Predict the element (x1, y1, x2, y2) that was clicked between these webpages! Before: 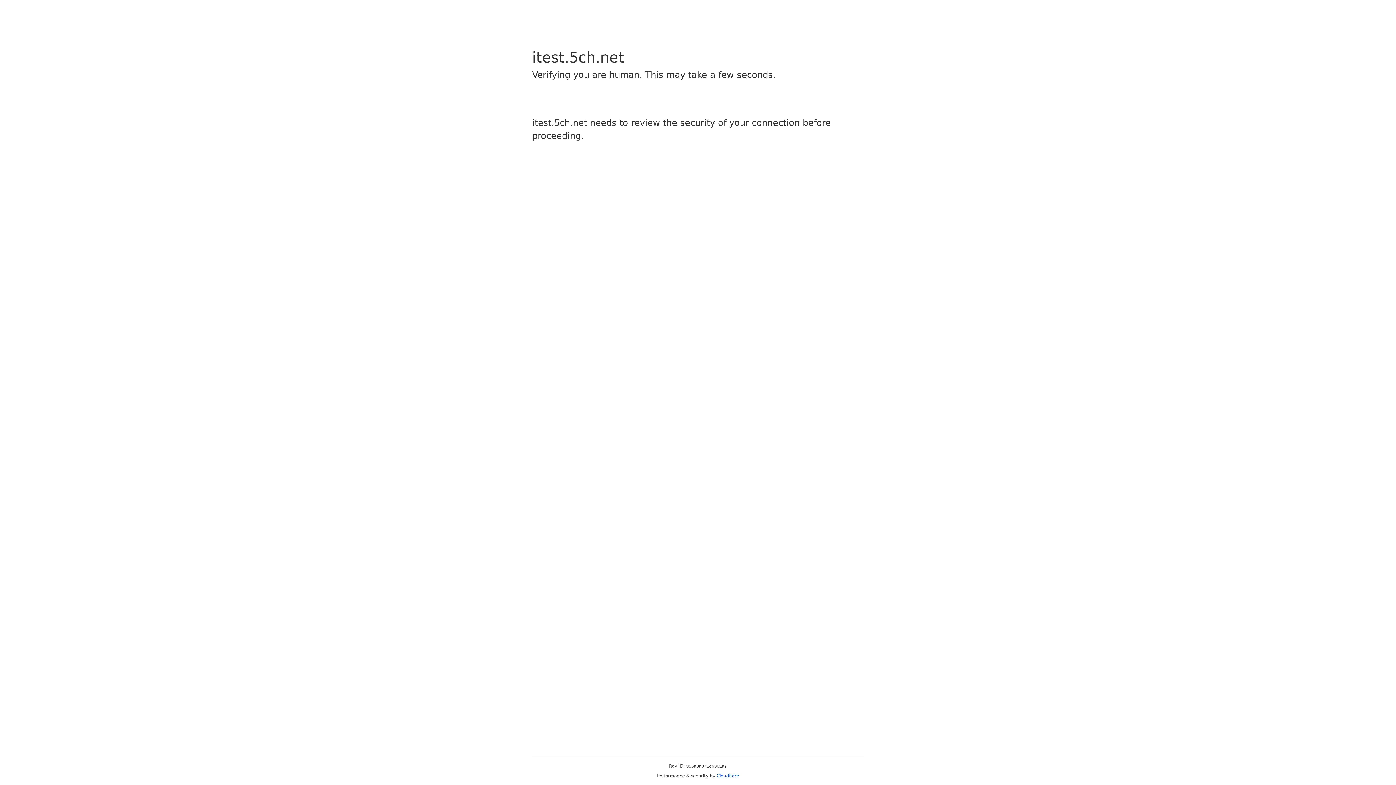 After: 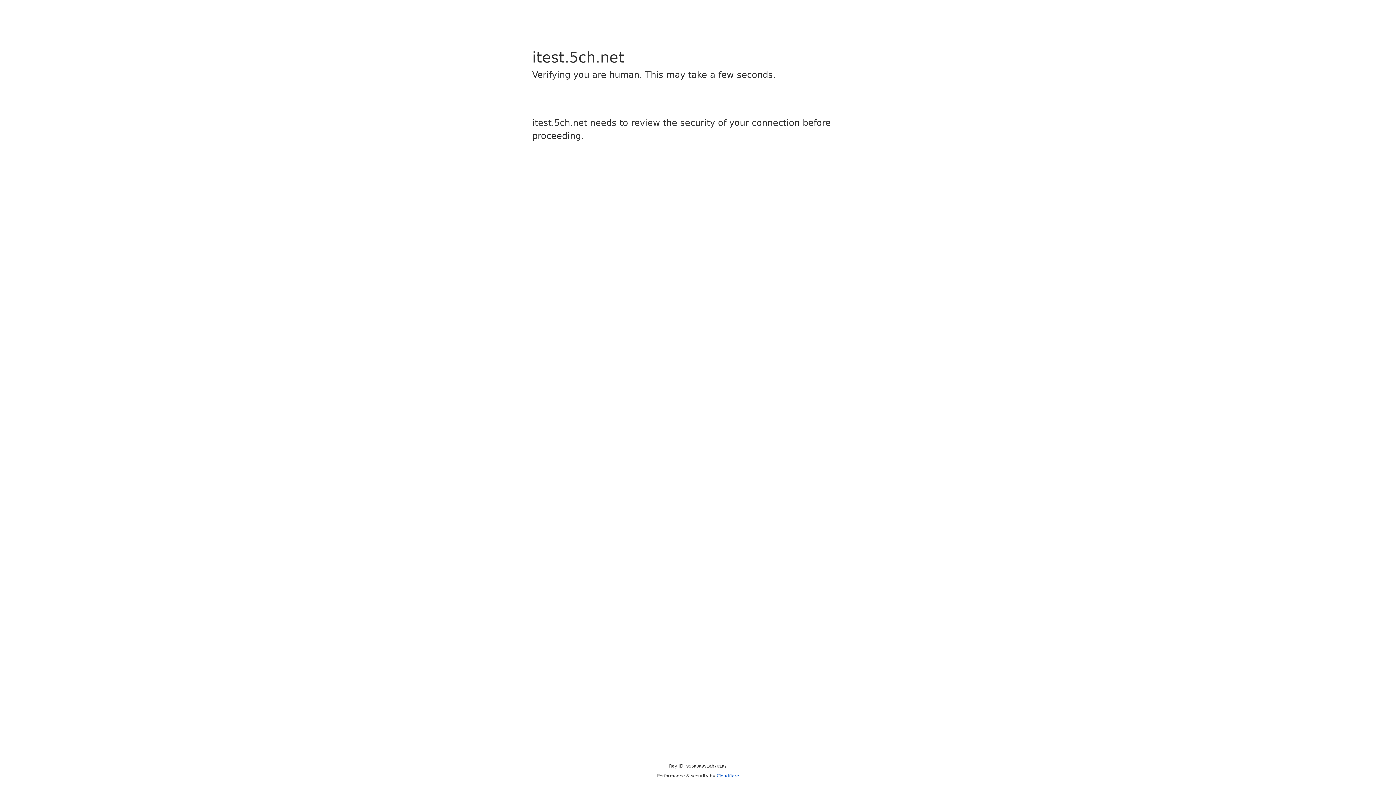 Action: bbox: (716, 773, 739, 778) label: Cloudflare